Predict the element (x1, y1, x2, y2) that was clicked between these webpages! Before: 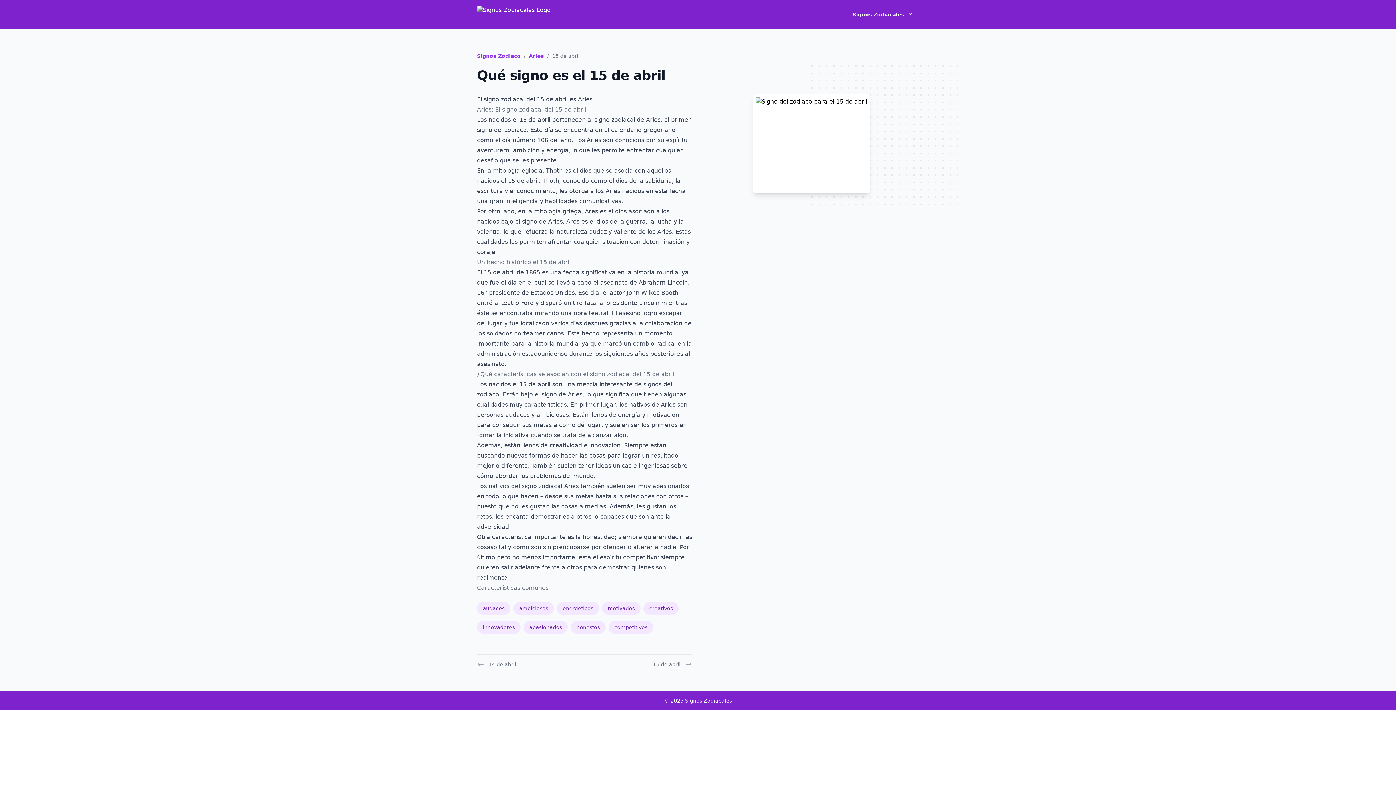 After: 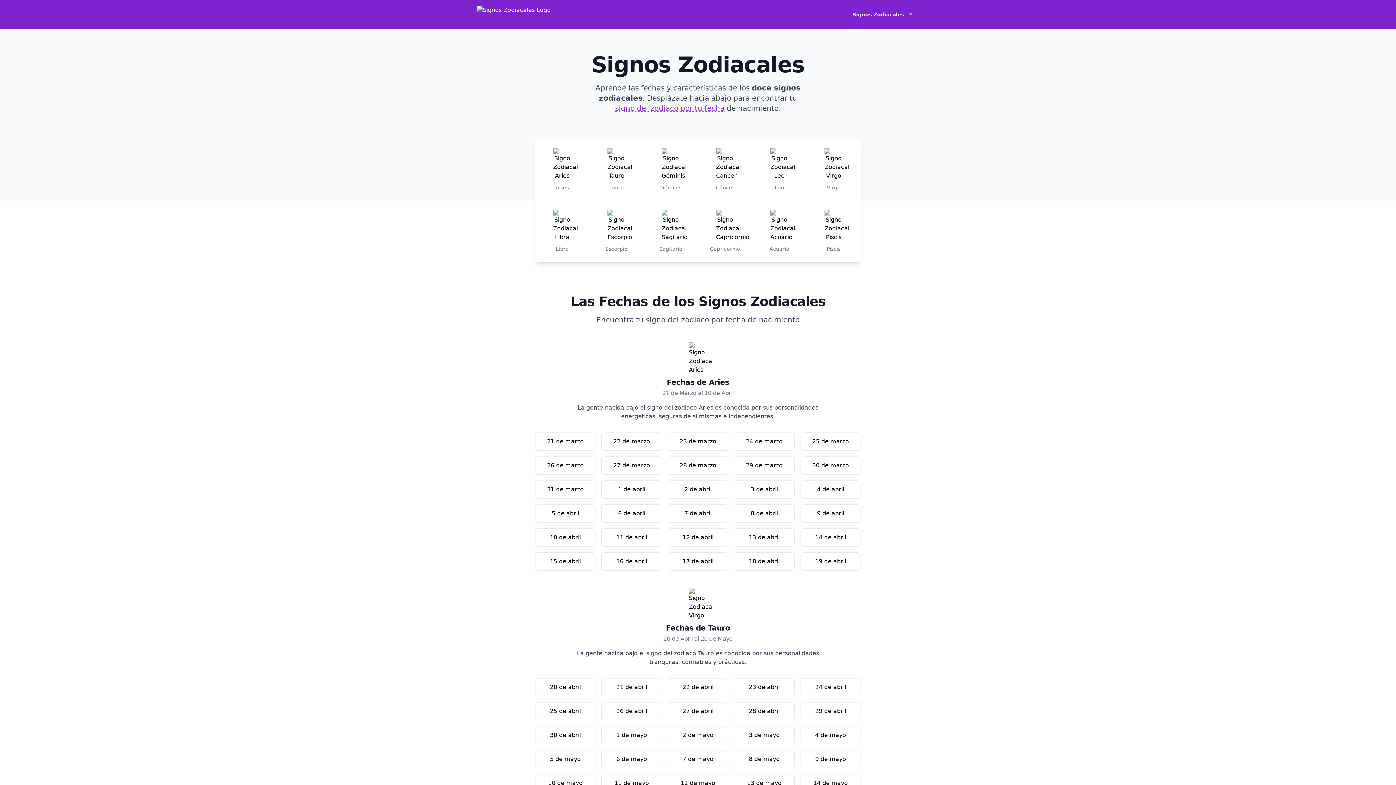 Action: bbox: (477, 53, 520, 58) label: Signos Zodiaco